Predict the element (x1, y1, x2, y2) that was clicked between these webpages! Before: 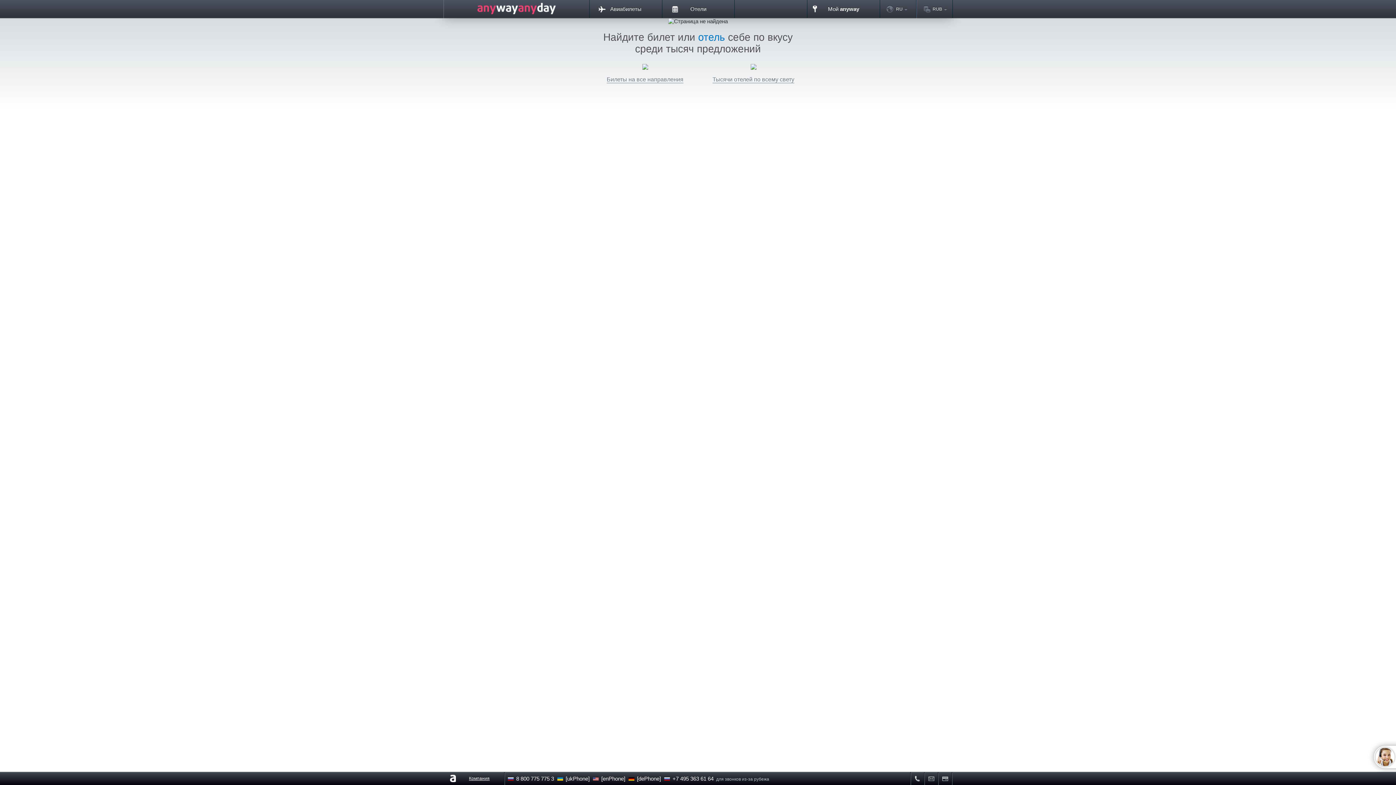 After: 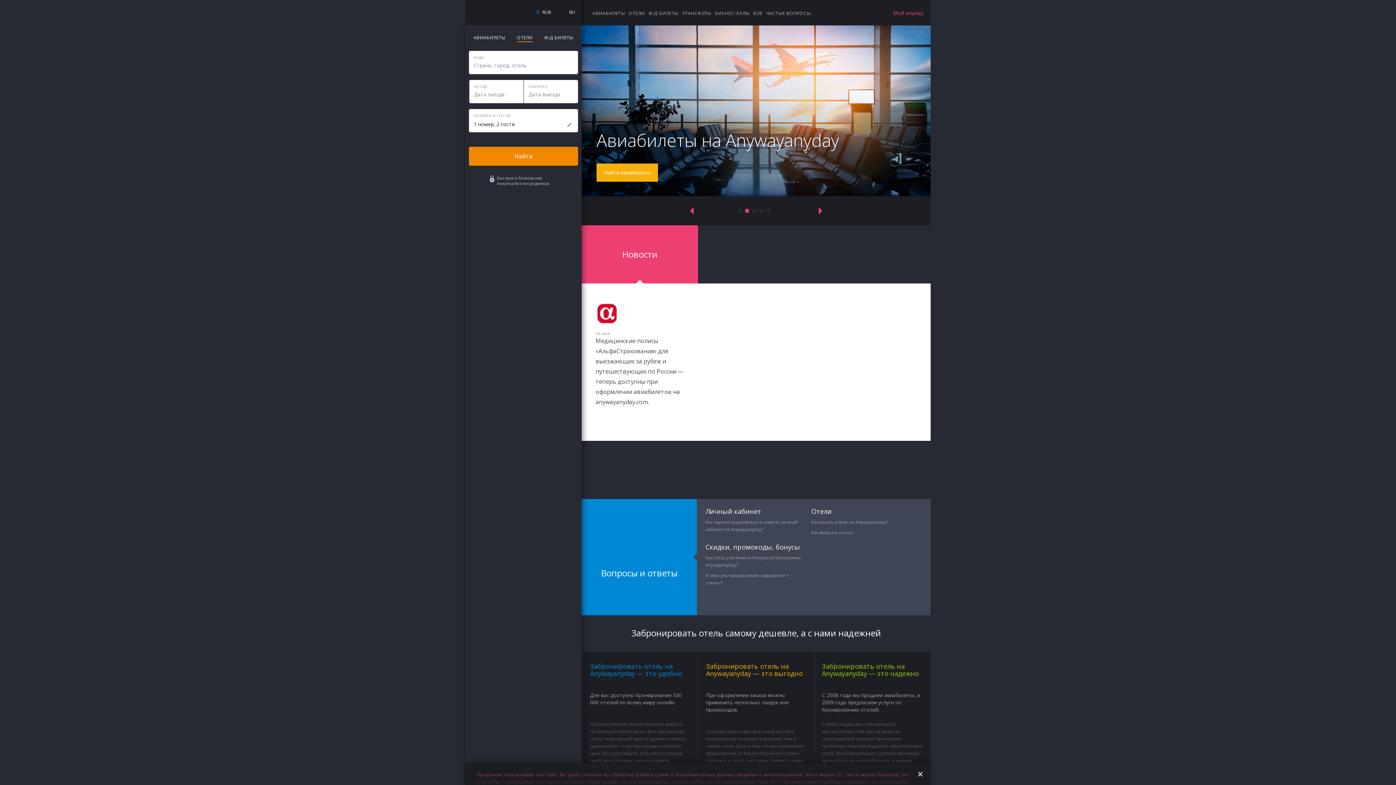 Action: bbox: (698, 31, 725, 42) label: отель